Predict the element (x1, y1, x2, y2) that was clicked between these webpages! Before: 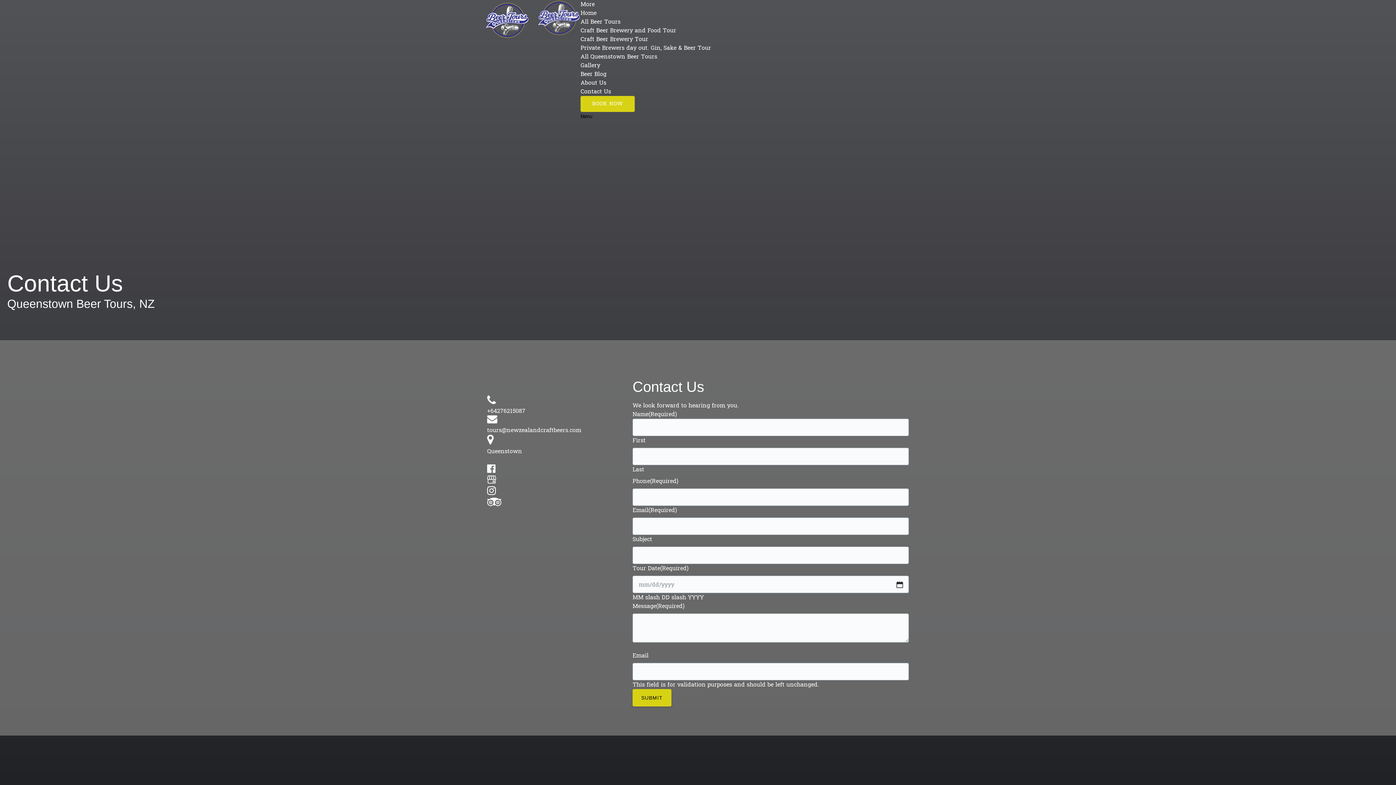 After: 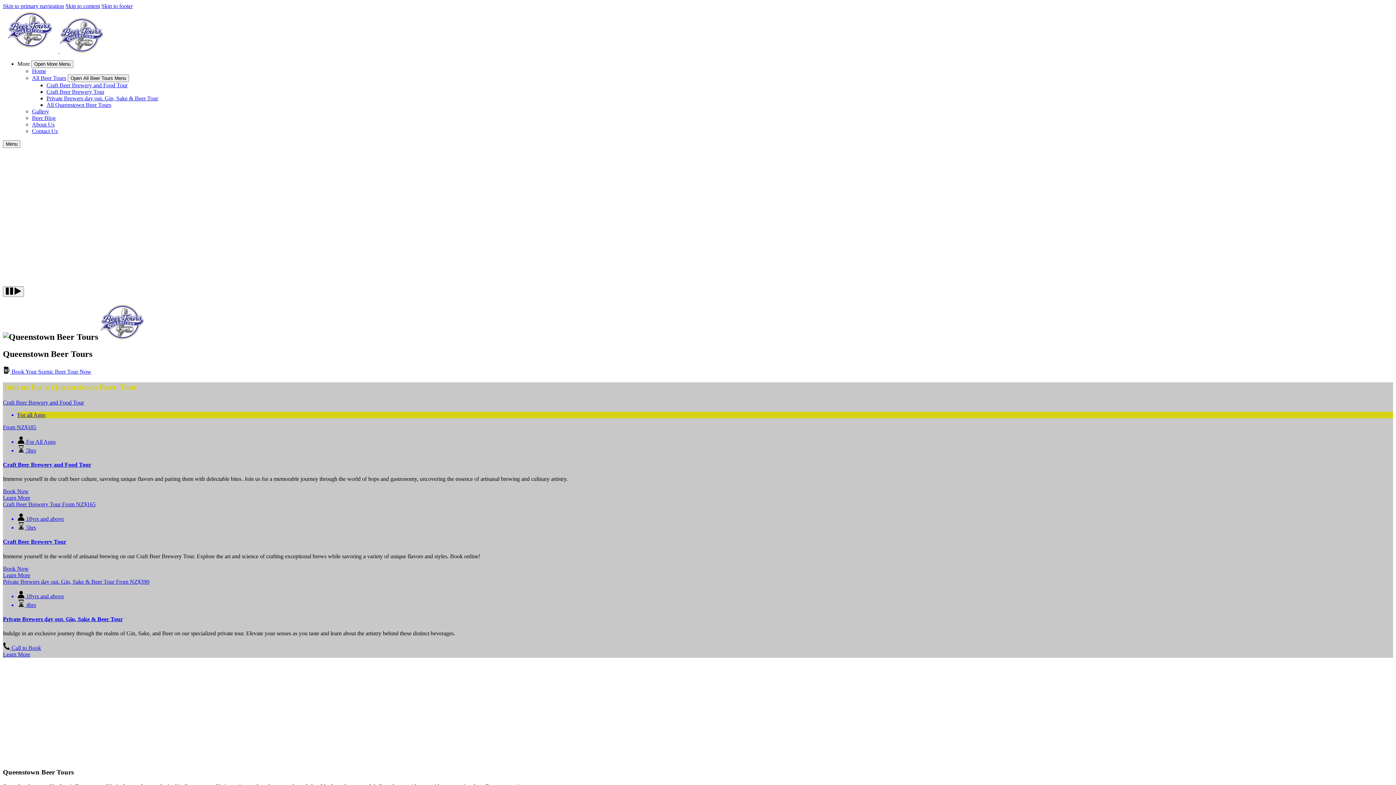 Action: label:   bbox: (480, -1, 580, 9)